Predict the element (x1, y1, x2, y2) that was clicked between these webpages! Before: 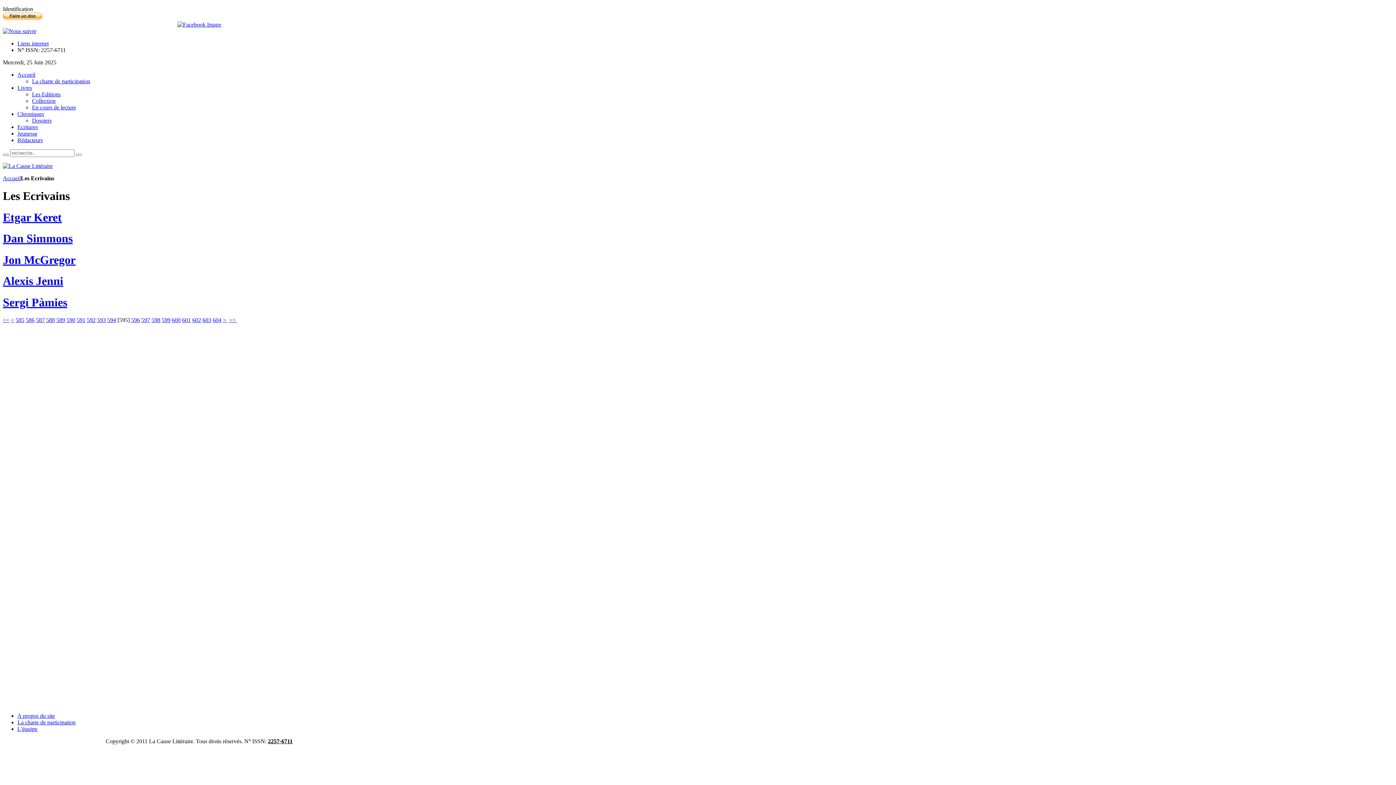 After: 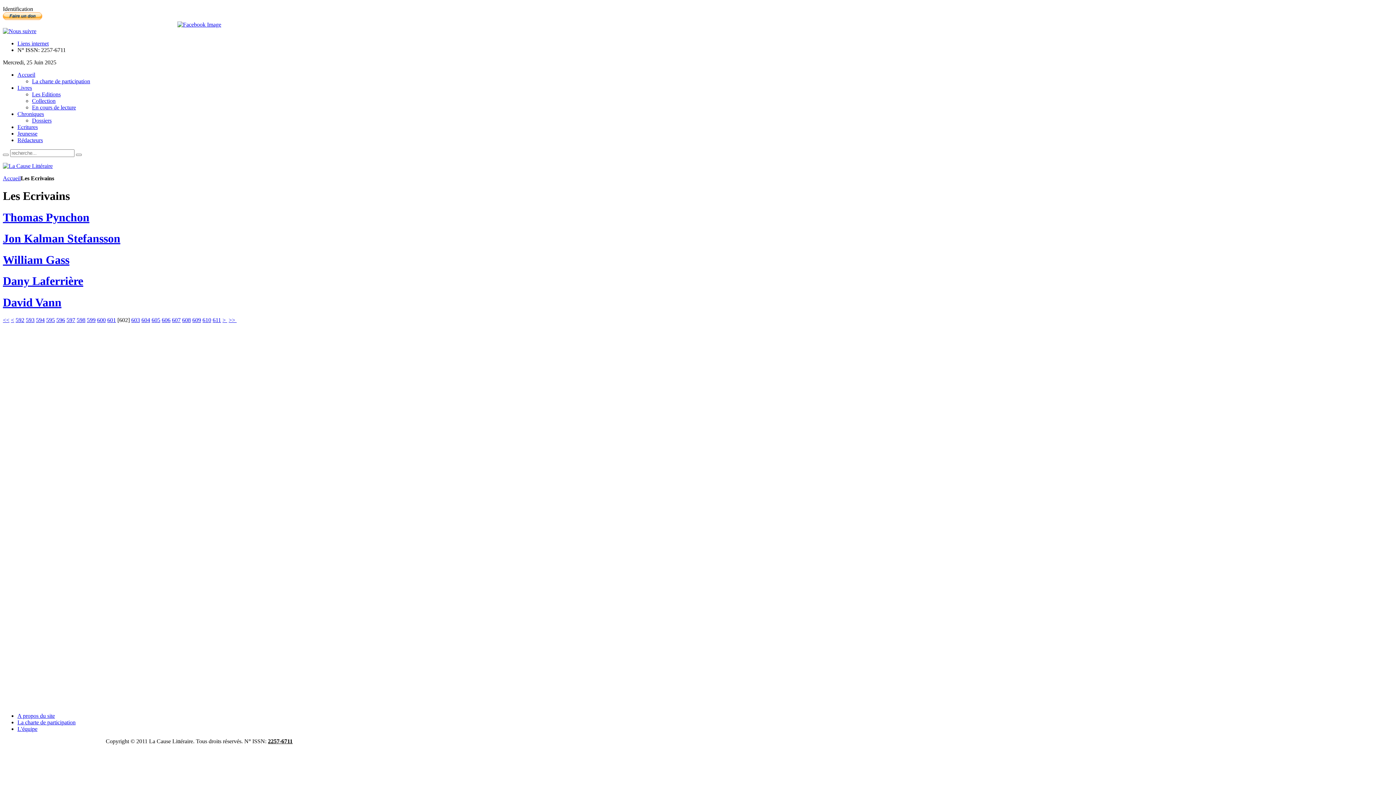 Action: label: 602 bbox: (192, 317, 201, 323)